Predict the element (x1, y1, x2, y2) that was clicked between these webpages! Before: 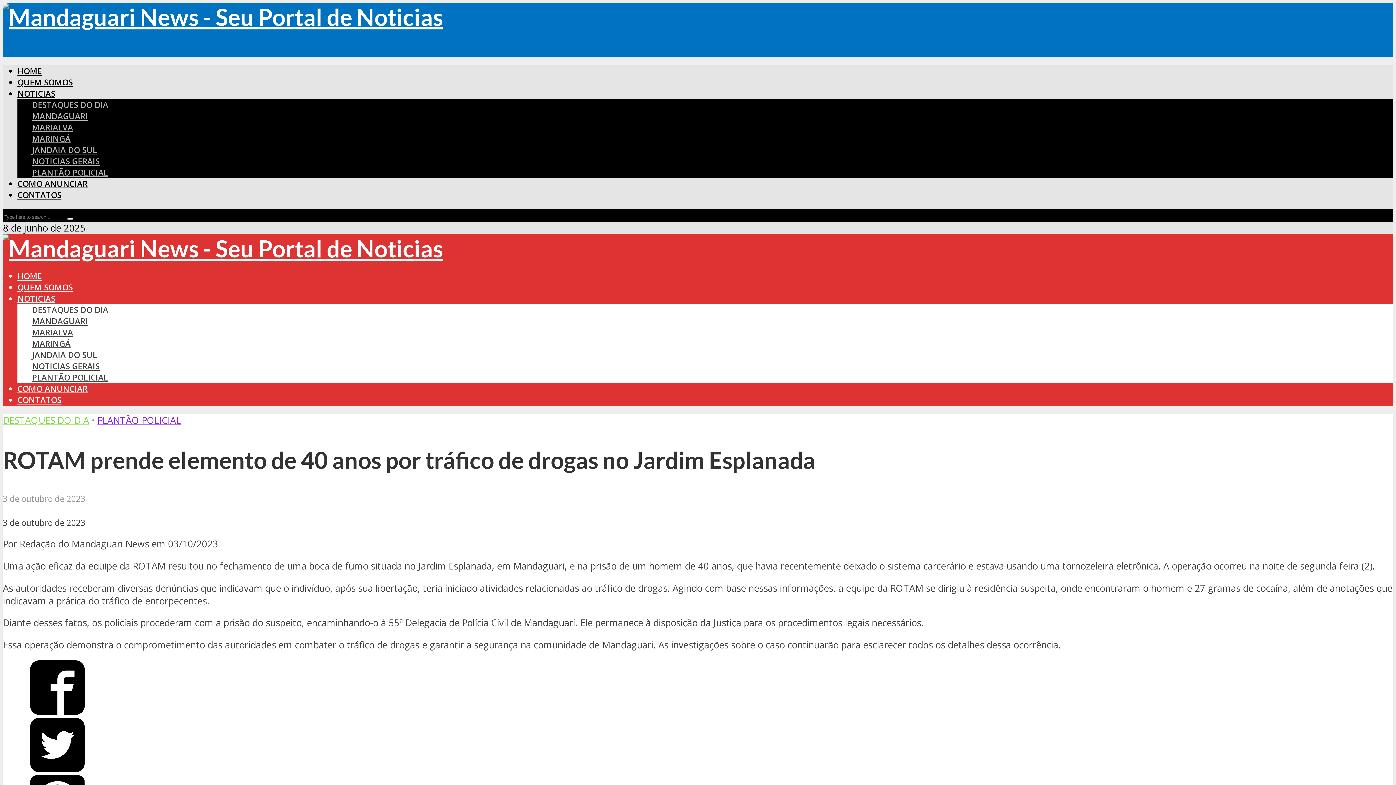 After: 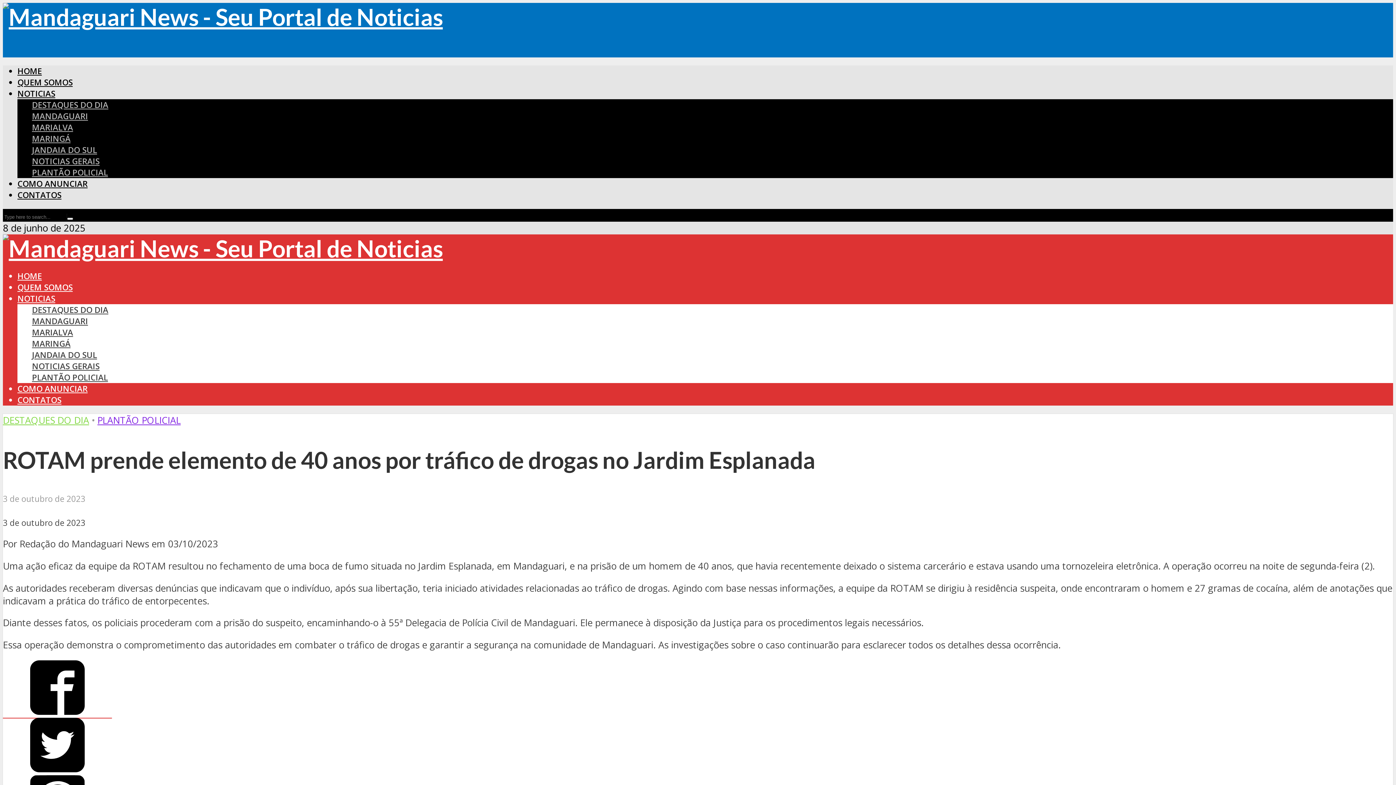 Action: bbox: (2, 705, 112, 718)